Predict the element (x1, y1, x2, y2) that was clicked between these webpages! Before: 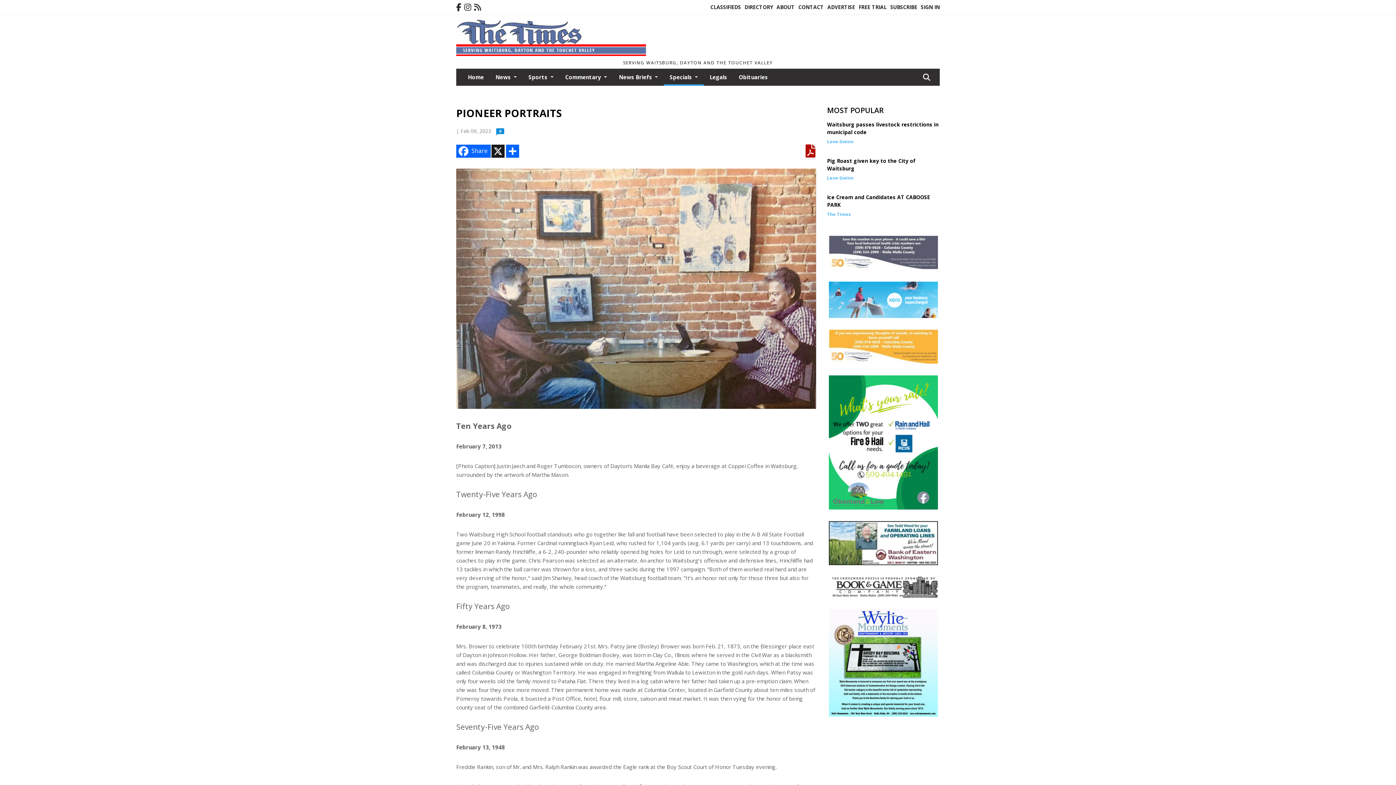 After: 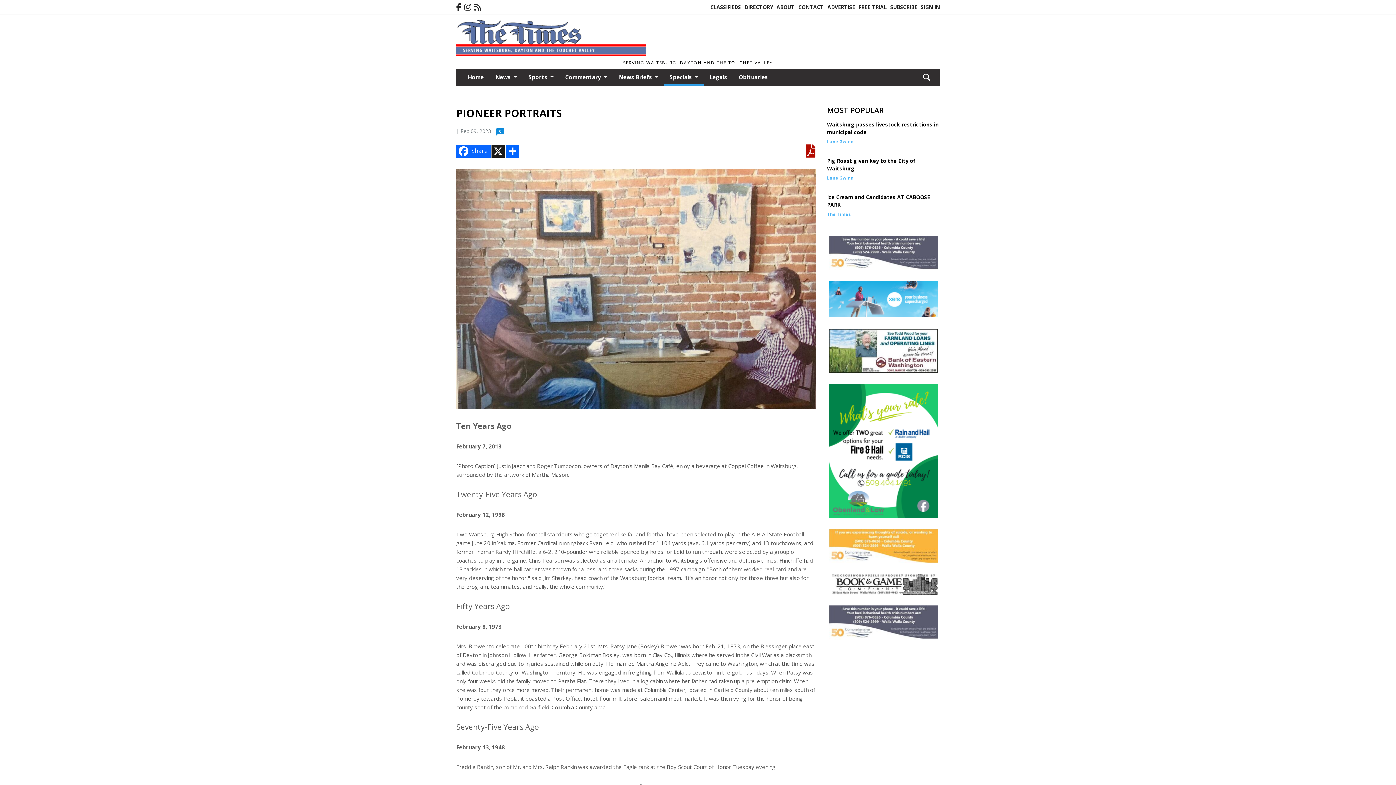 Action: bbox: (829, 591, 938, 599)